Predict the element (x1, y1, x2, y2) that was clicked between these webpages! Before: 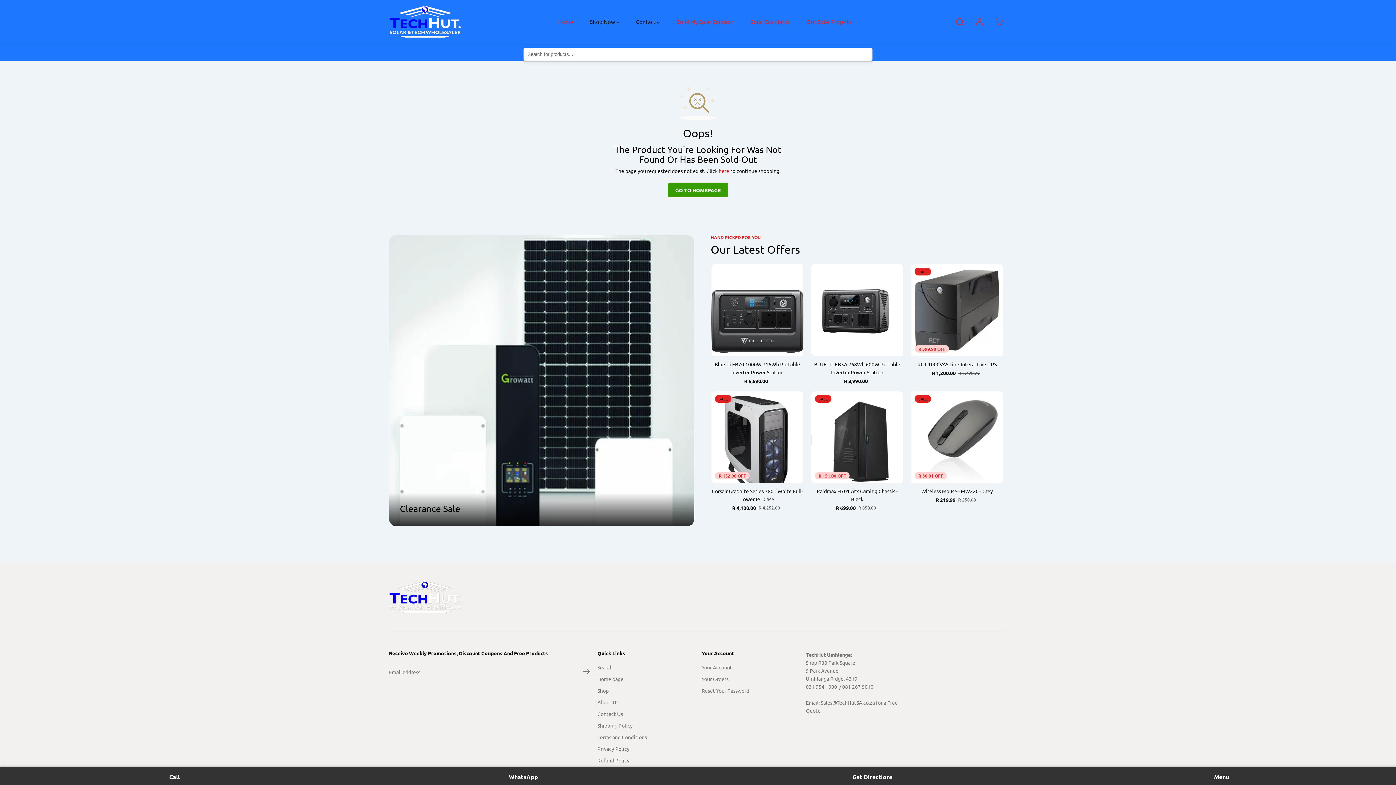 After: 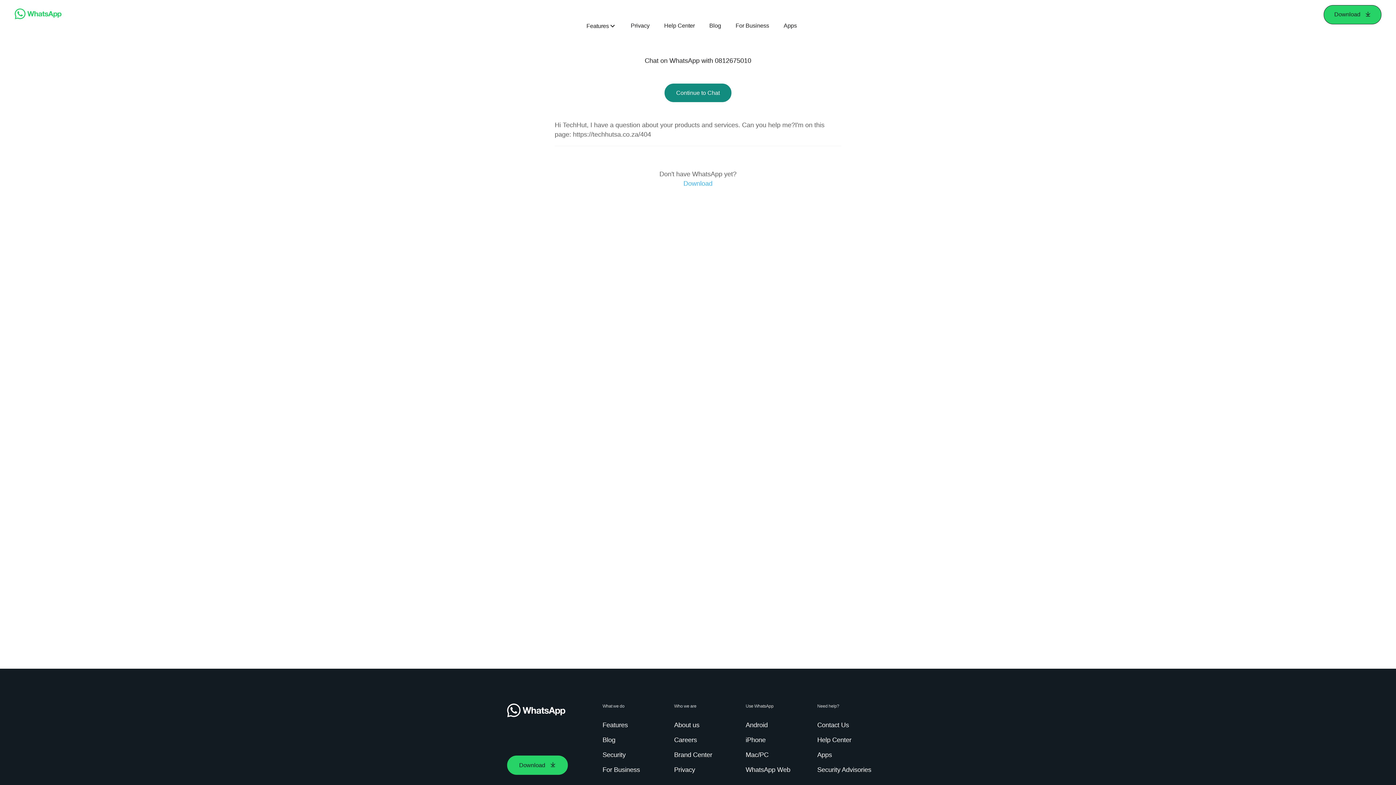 Action: label: WhatsApp bbox: (349, 770, 698, 781)